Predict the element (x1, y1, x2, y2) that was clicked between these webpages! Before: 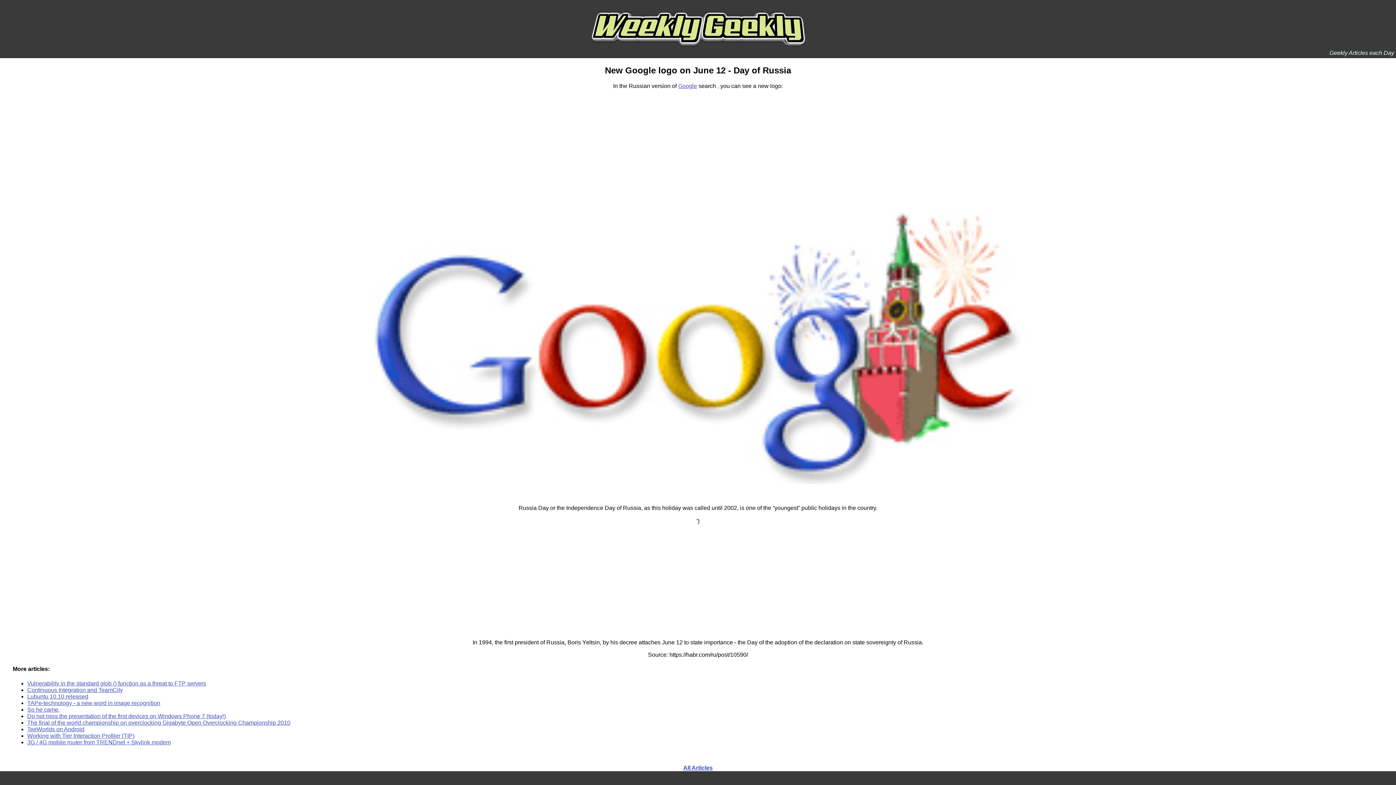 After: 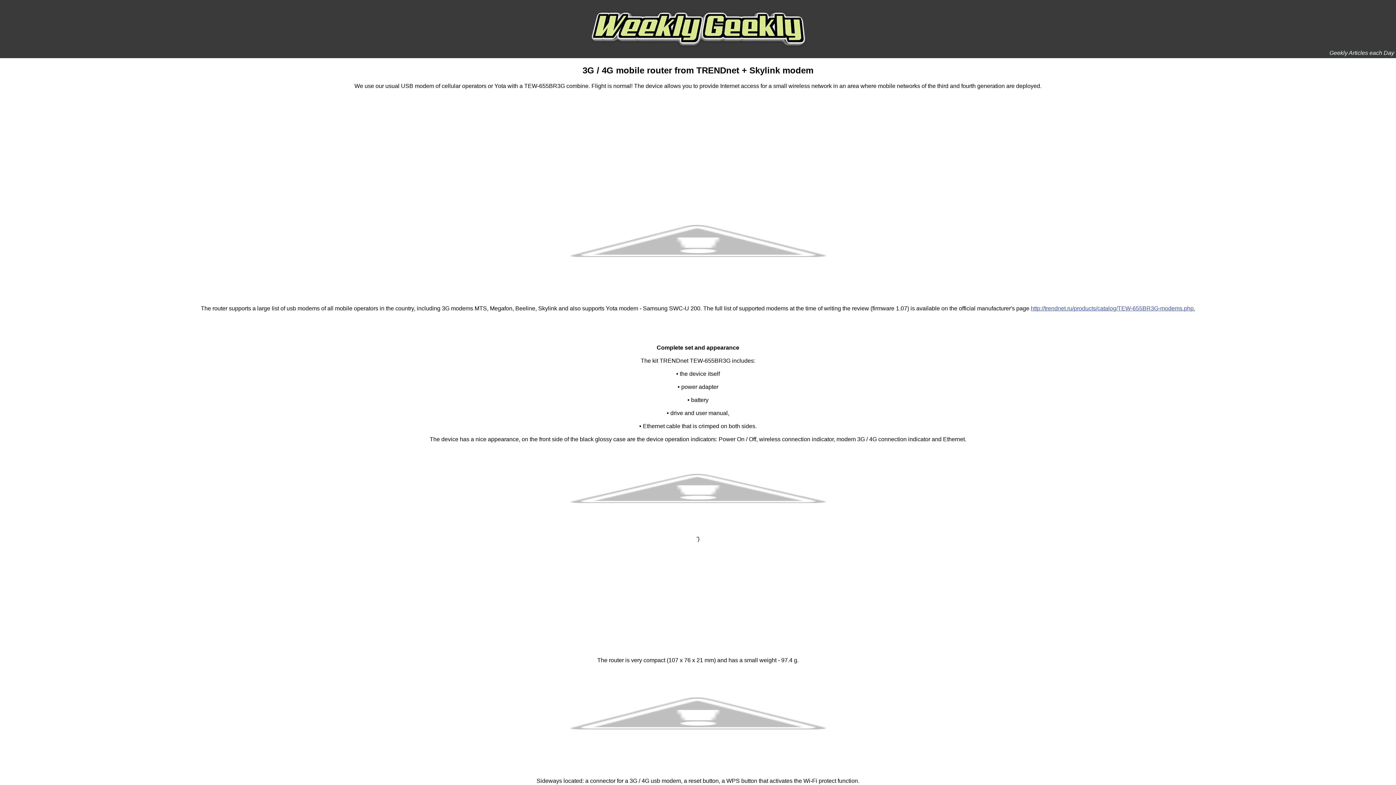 Action: label: 3G / 4G mobile router from TRENDnet + Skylink modem bbox: (27, 739, 170, 745)